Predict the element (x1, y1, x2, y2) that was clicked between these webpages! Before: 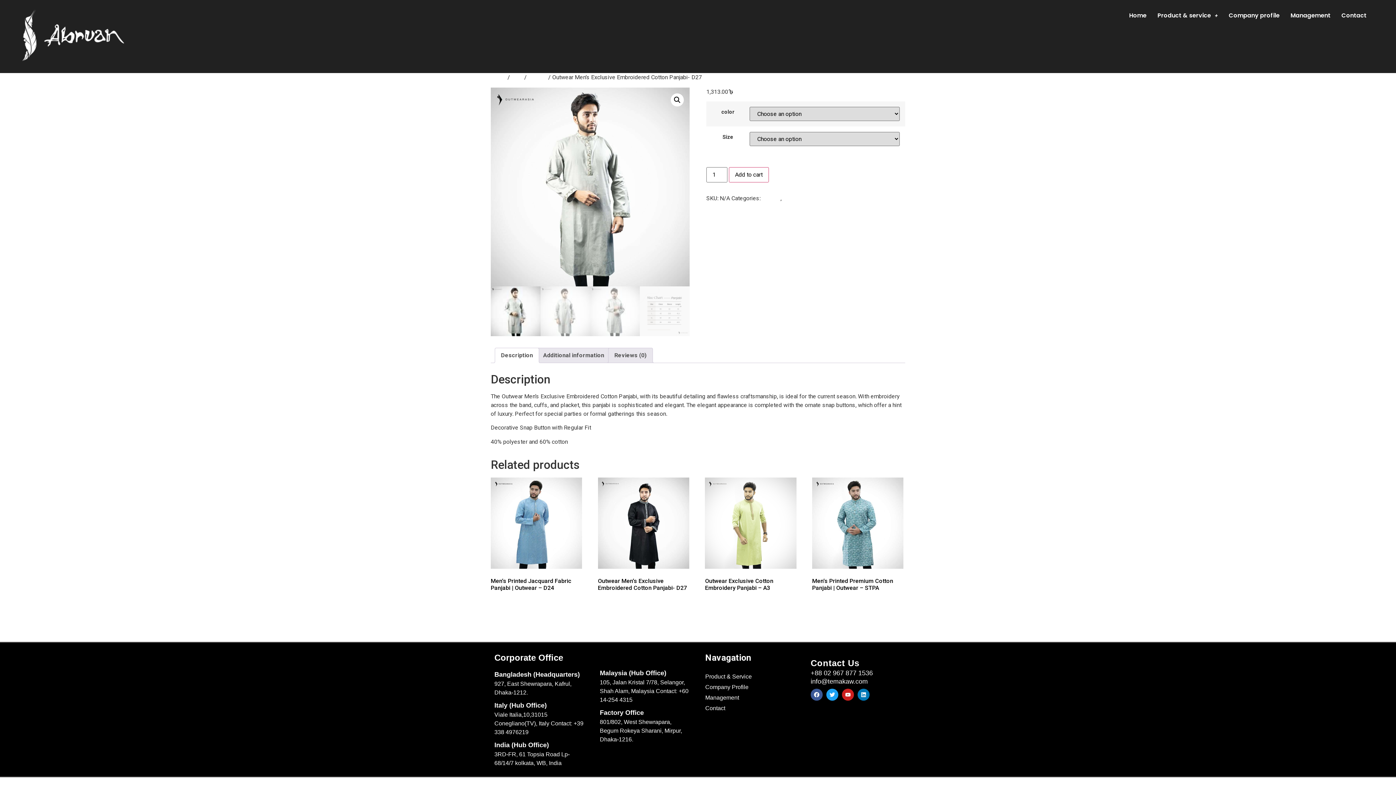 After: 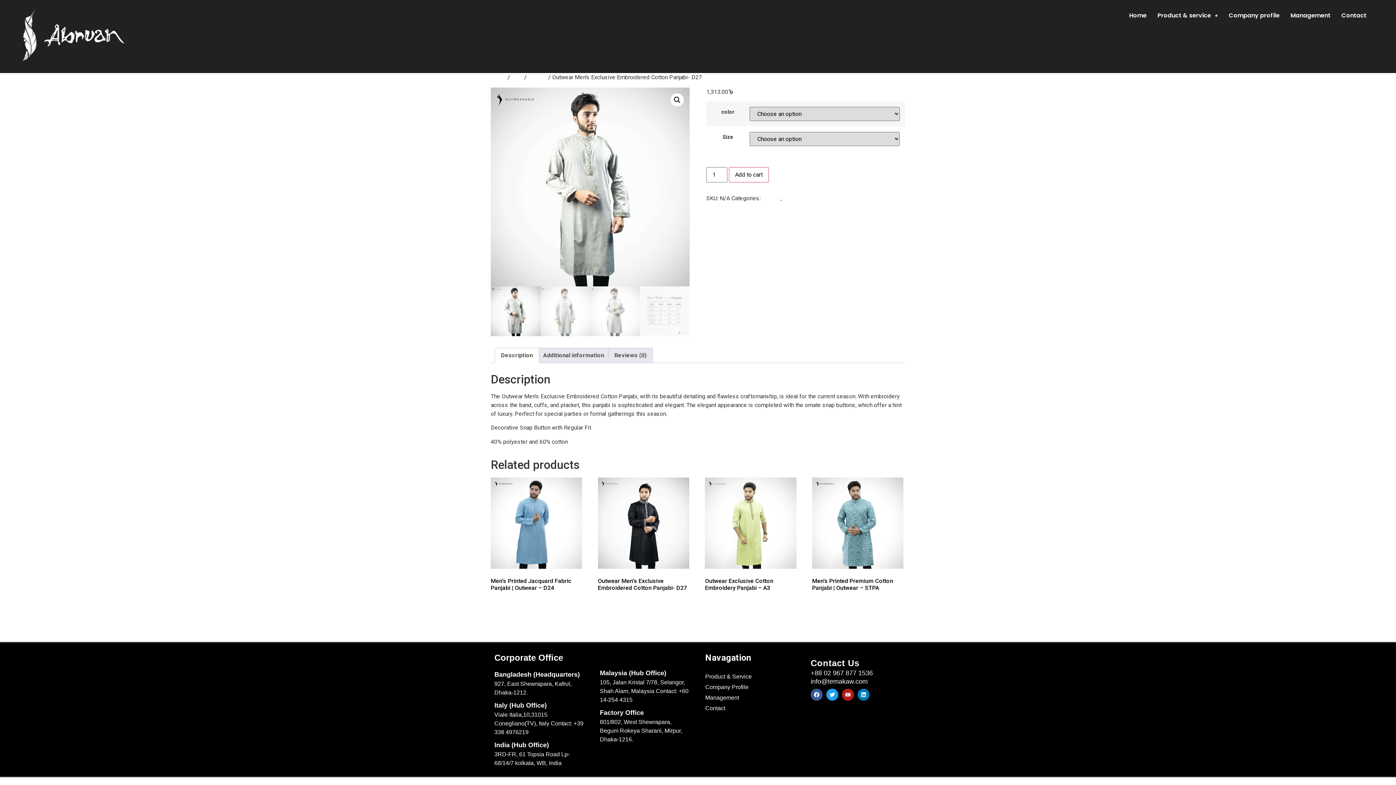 Action: bbox: (842, 688, 854, 700) label: Youtube